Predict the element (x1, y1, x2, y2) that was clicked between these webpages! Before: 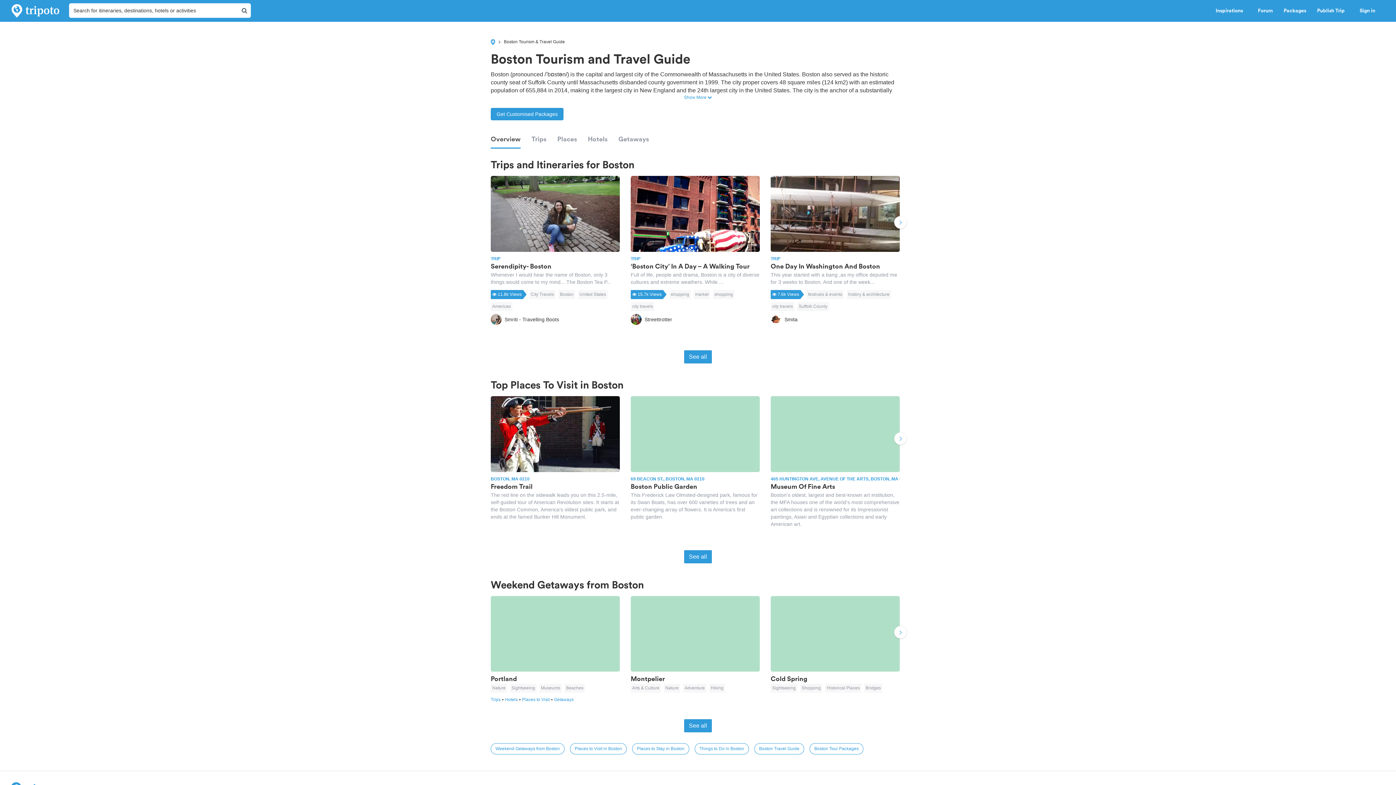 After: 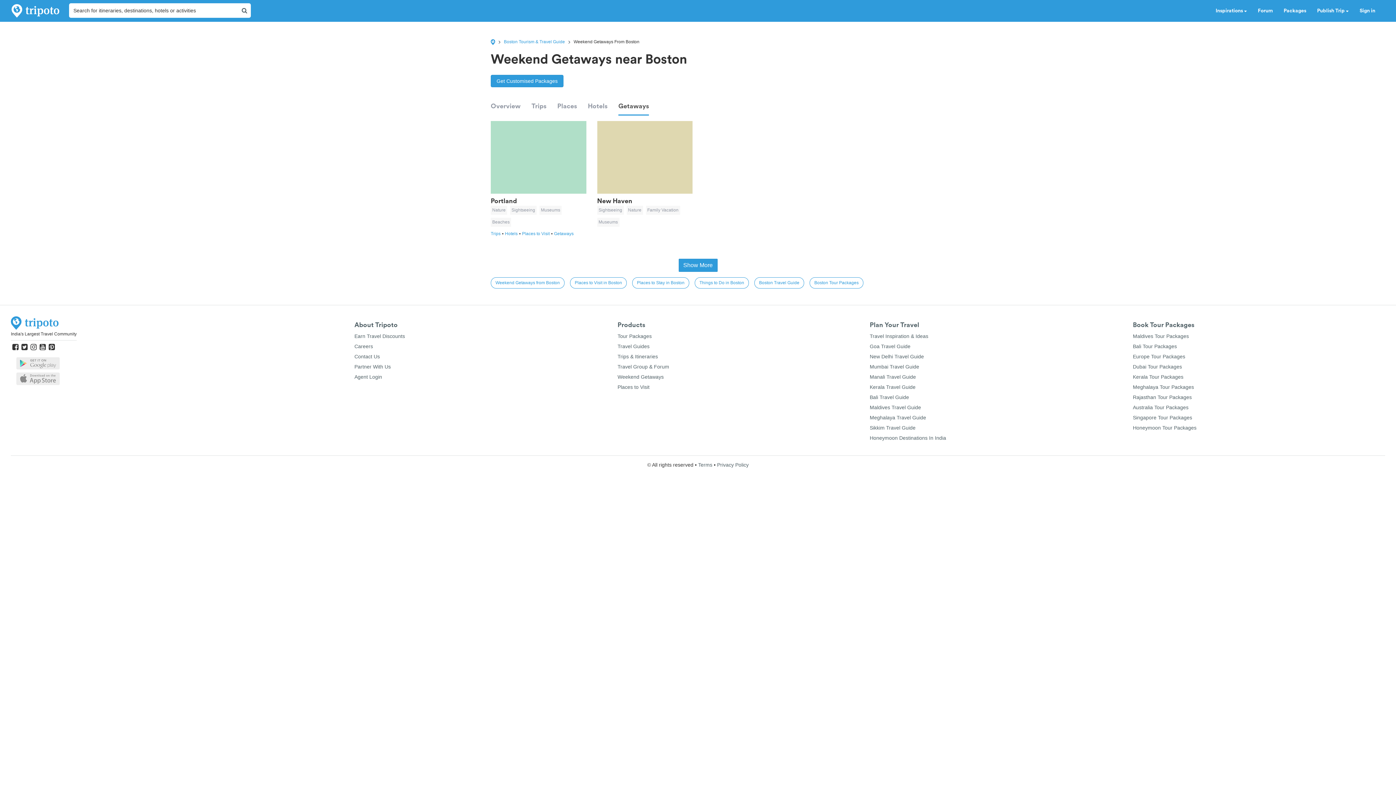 Action: label: Getaways bbox: (618, 131, 649, 147)